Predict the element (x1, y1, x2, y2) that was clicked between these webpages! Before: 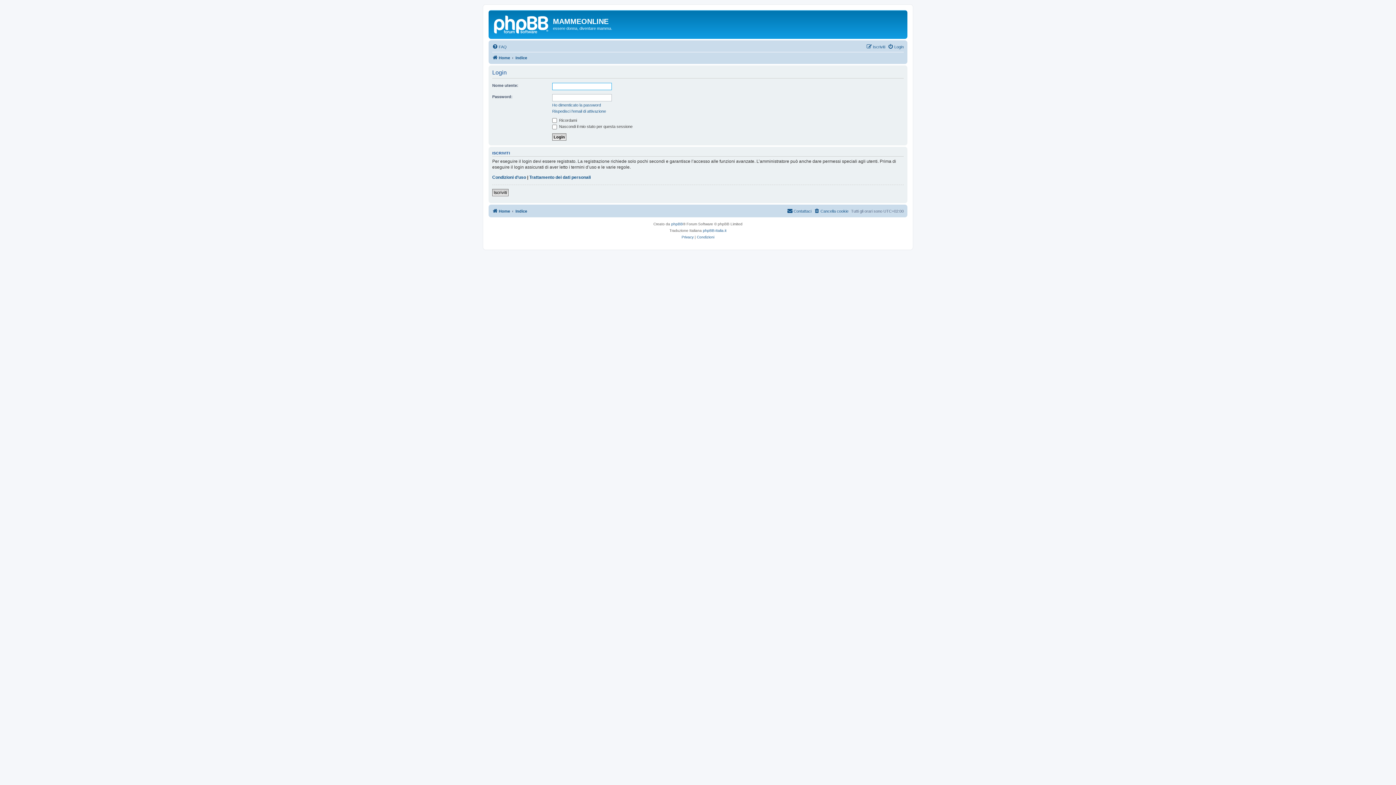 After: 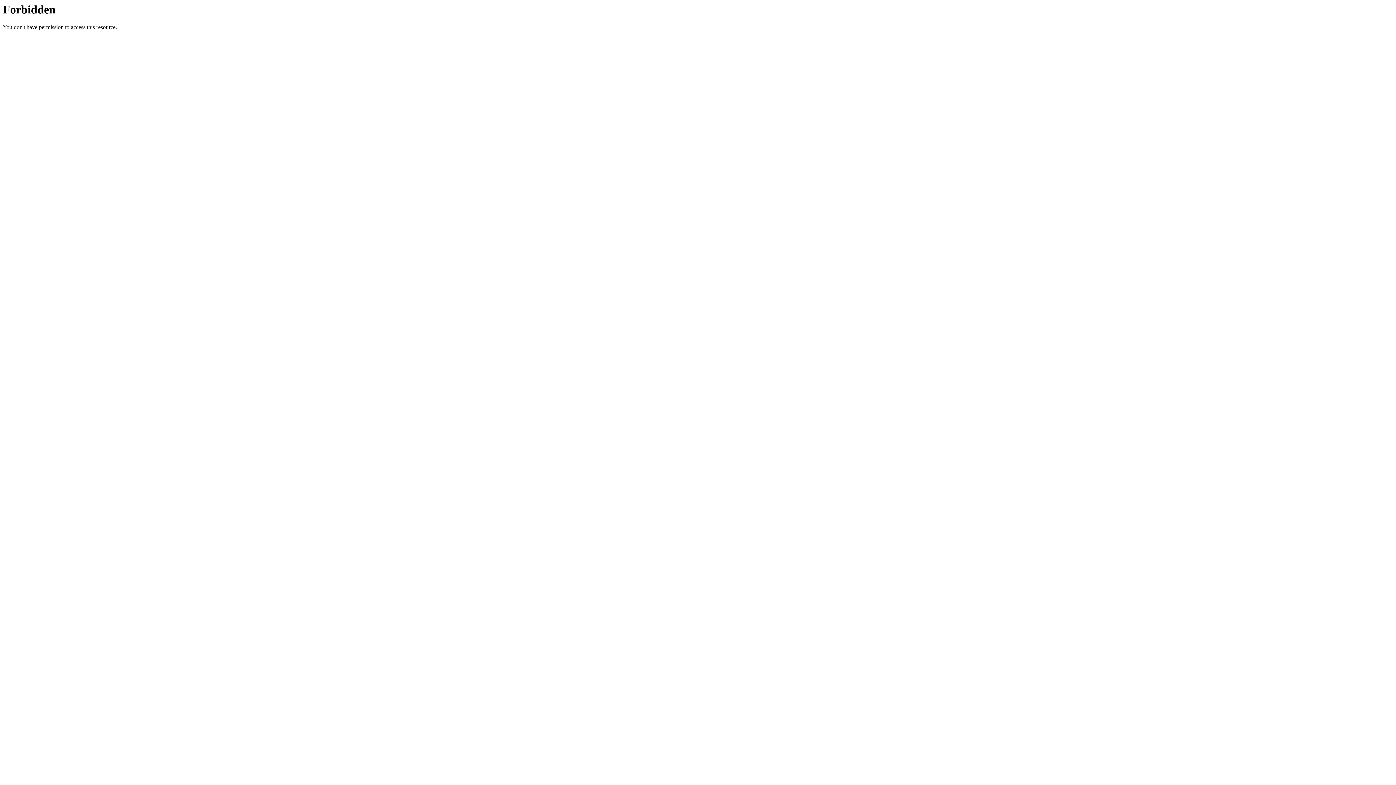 Action: label: phpBB-Italia.it bbox: (703, 227, 726, 234)